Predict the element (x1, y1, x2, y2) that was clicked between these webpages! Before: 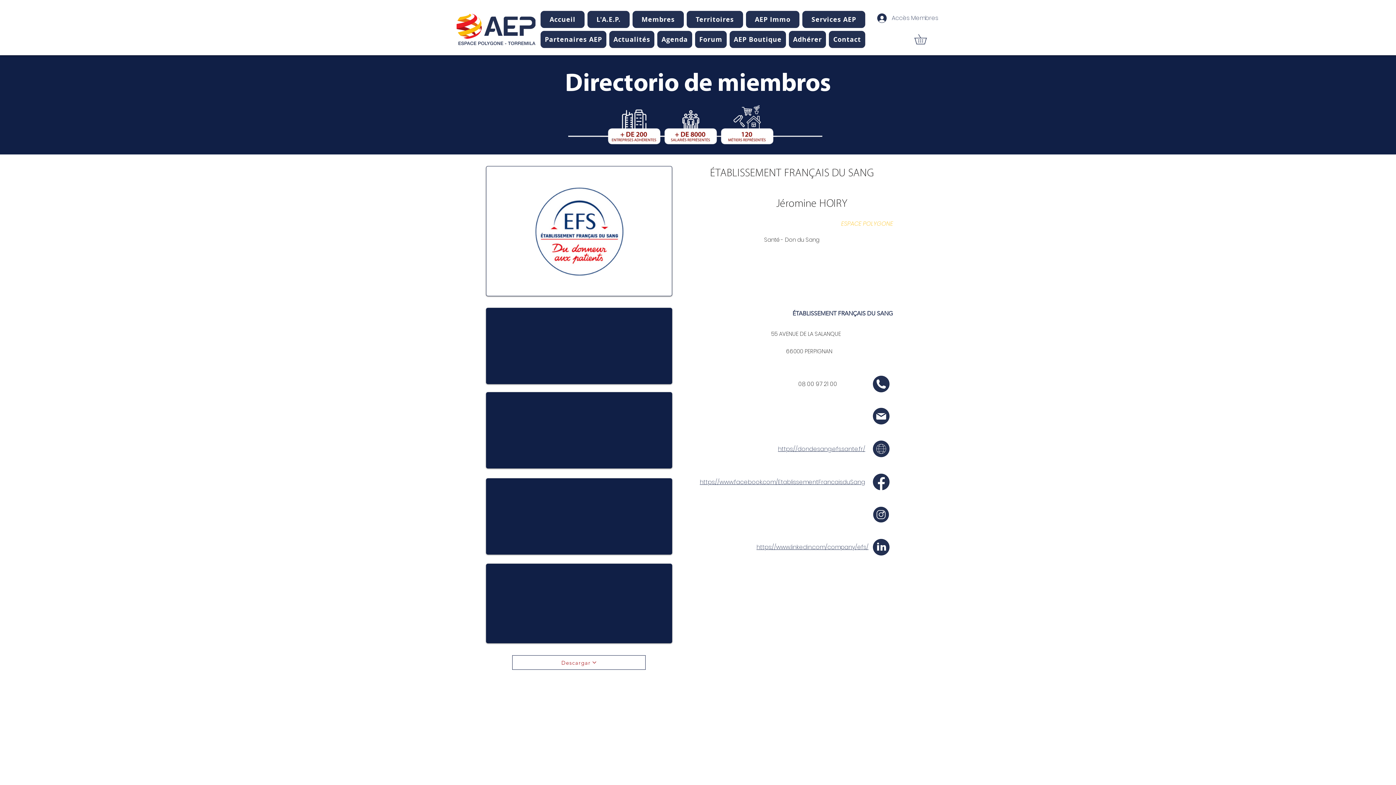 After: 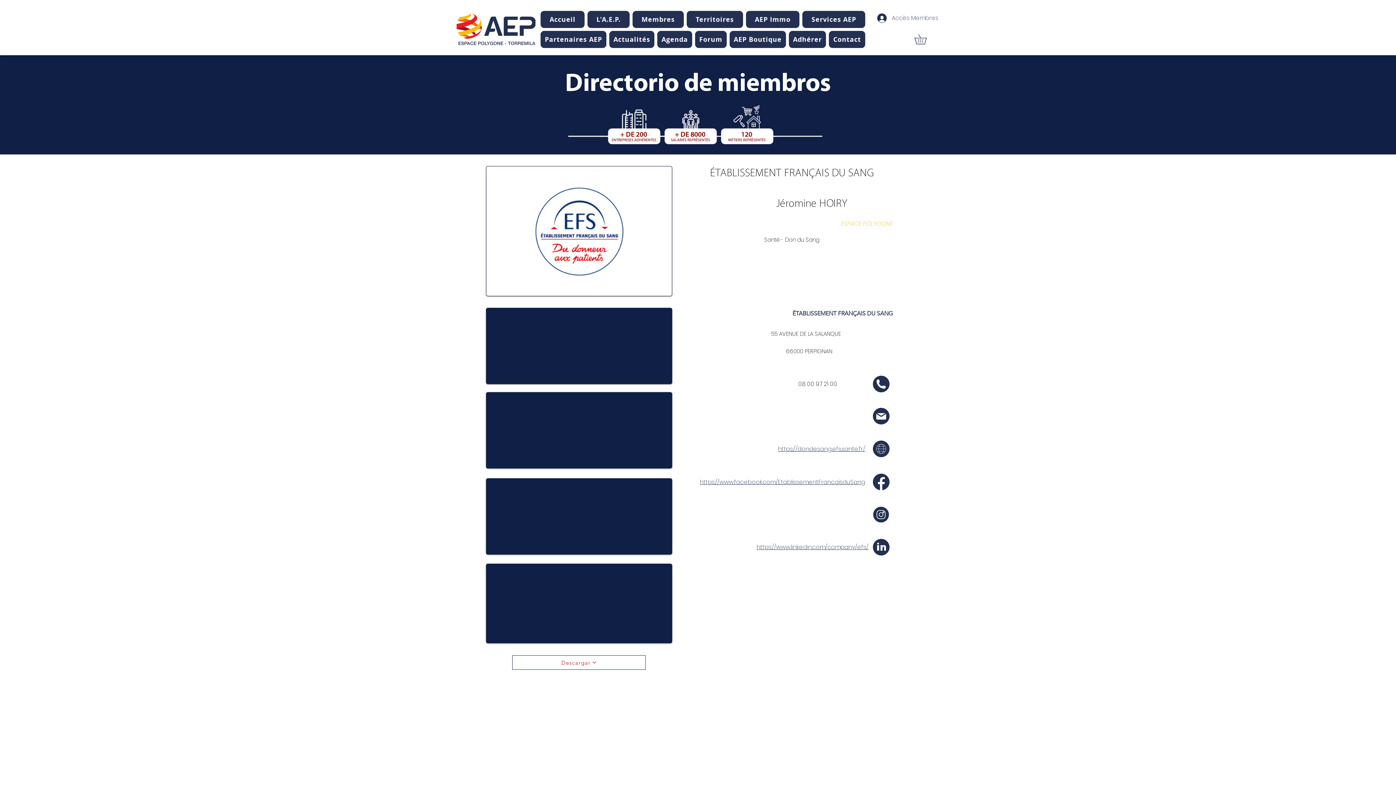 Action: bbox: (756, 543, 868, 551) label: https://www.linkedin.com/company/efs/